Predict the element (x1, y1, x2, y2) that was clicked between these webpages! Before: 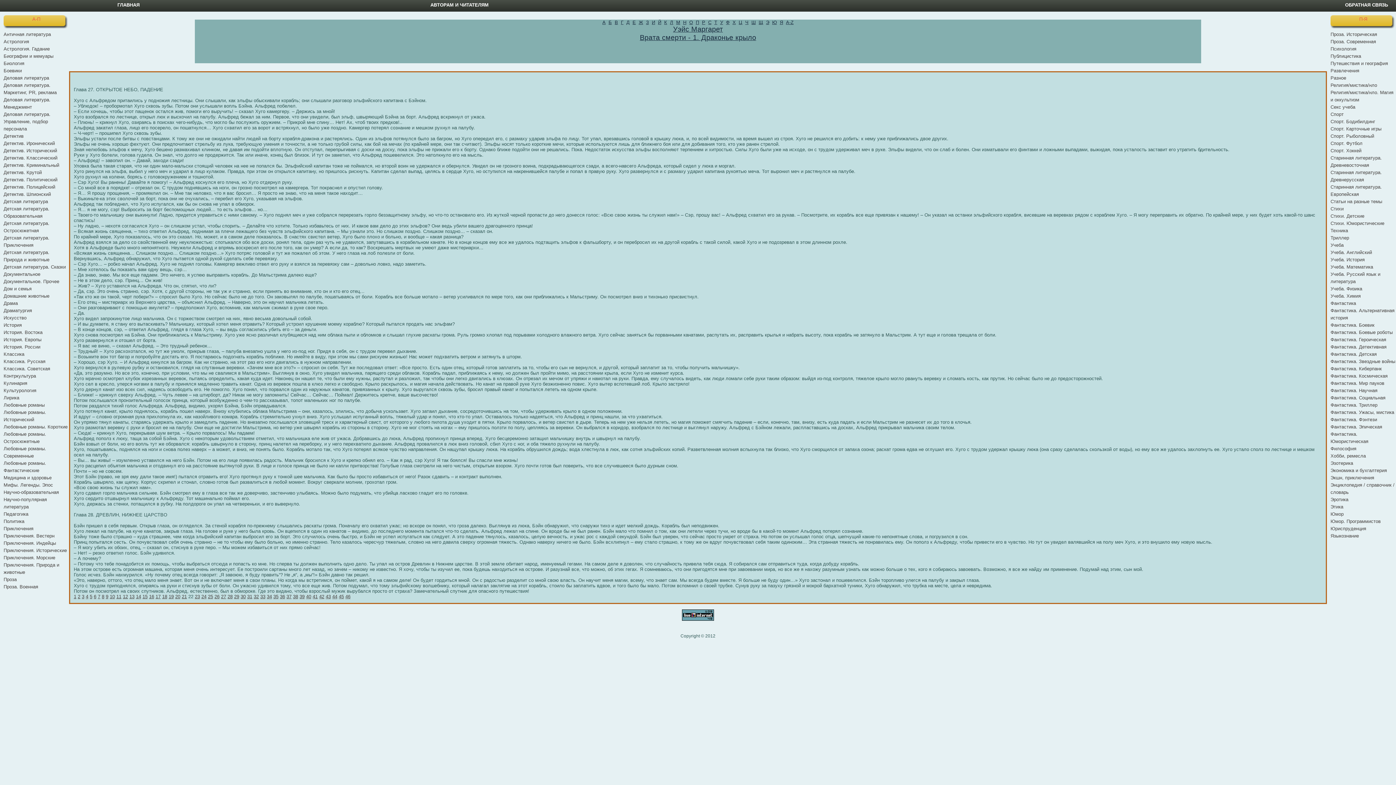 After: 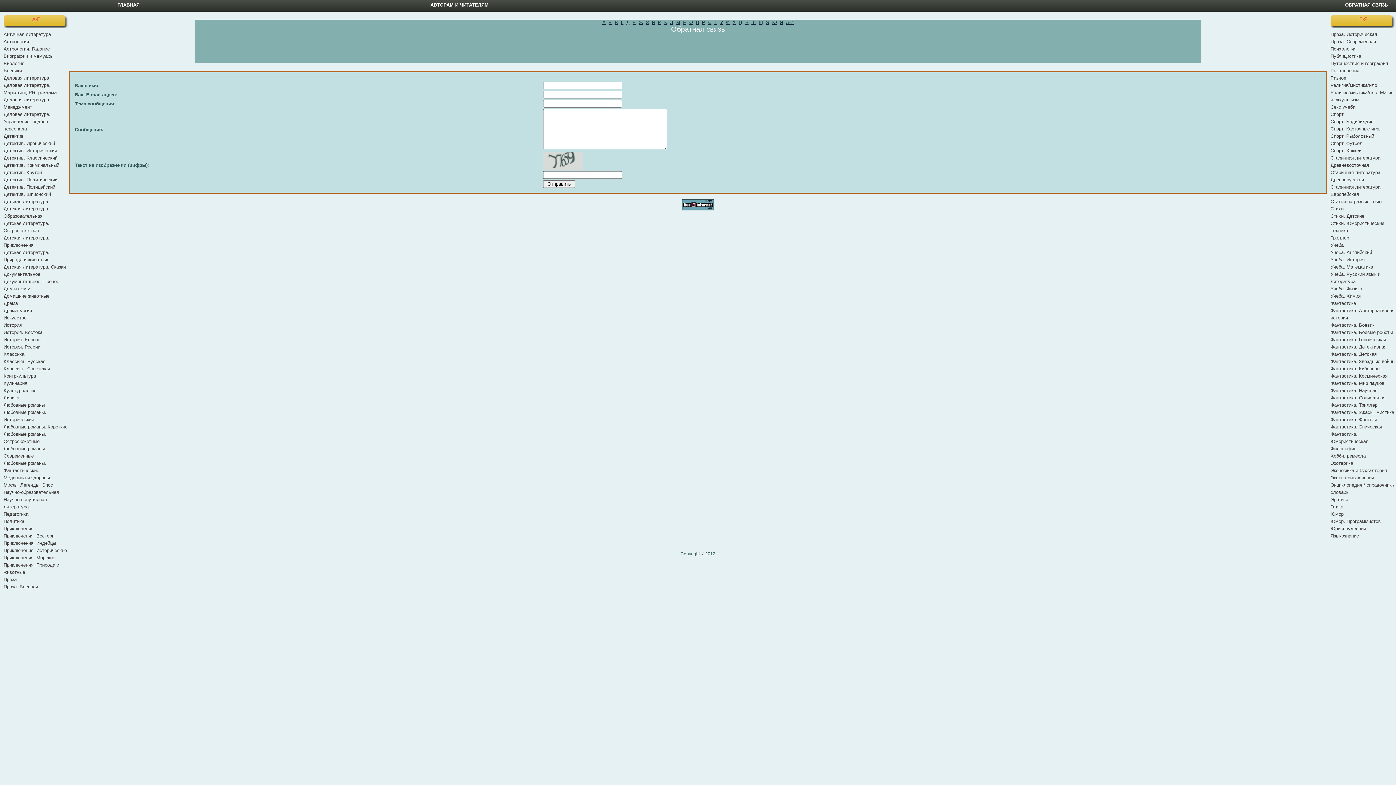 Action: label: ОБРАТНАЯ СВЯЗЬ bbox: (1345, 2, 1388, 7)